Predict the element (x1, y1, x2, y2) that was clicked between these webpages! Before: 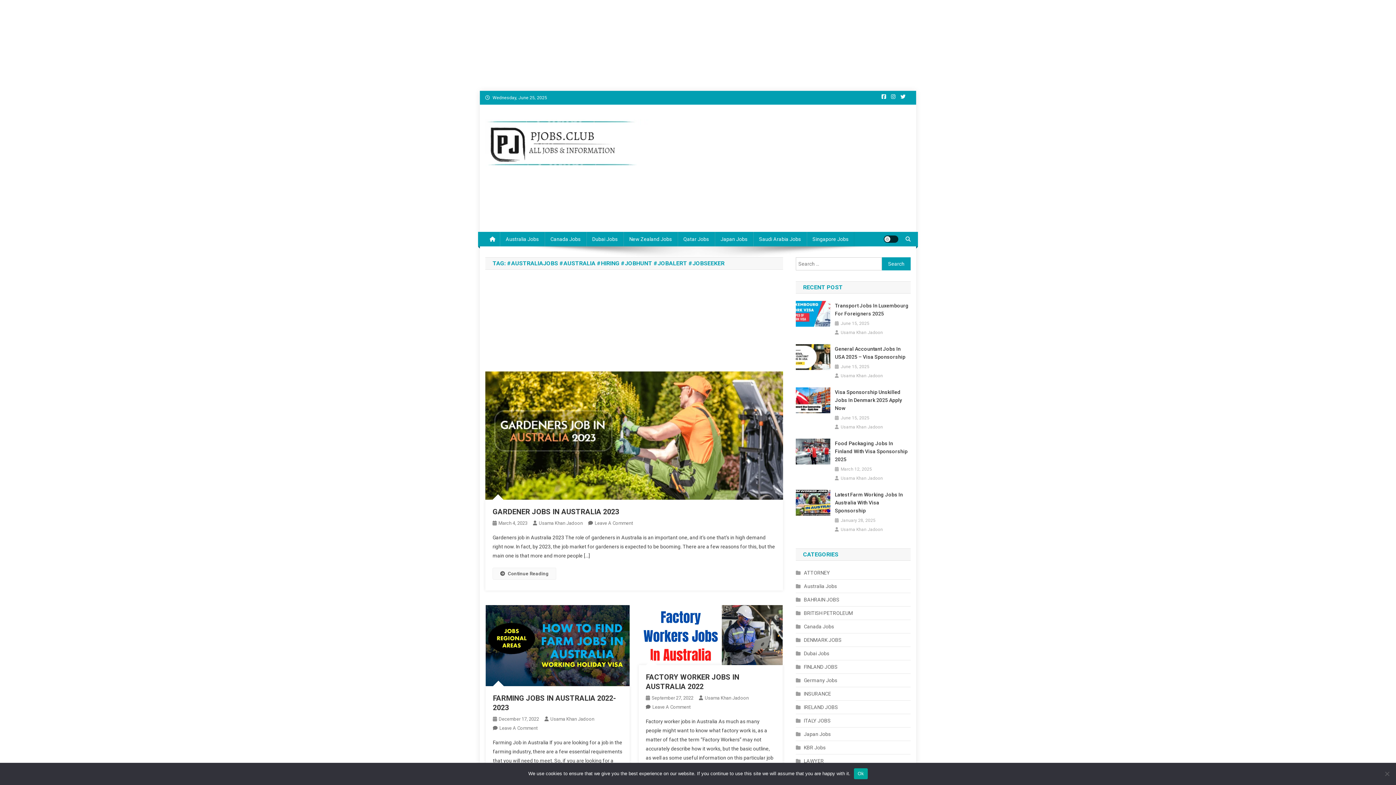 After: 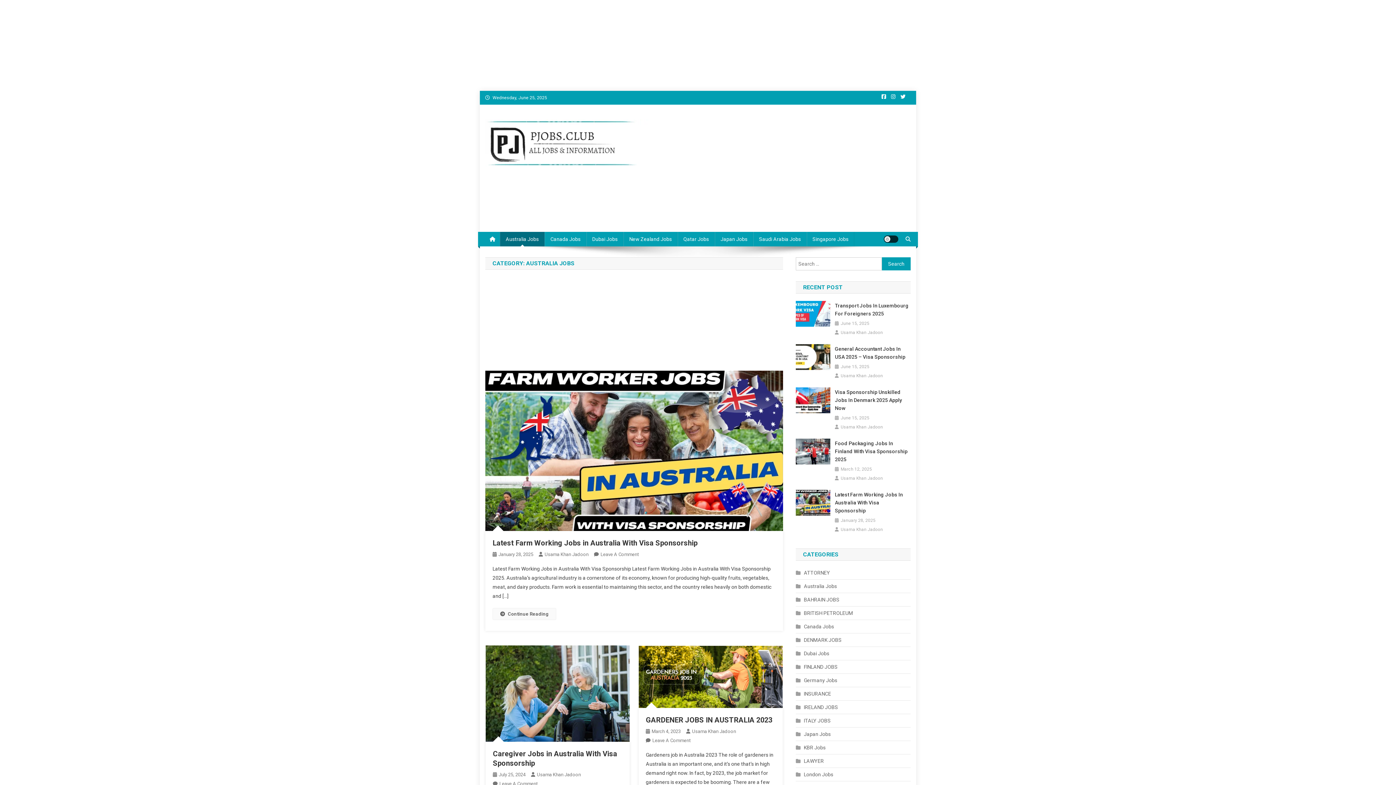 Action: label: Australia Jobs bbox: (500, 232, 544, 246)